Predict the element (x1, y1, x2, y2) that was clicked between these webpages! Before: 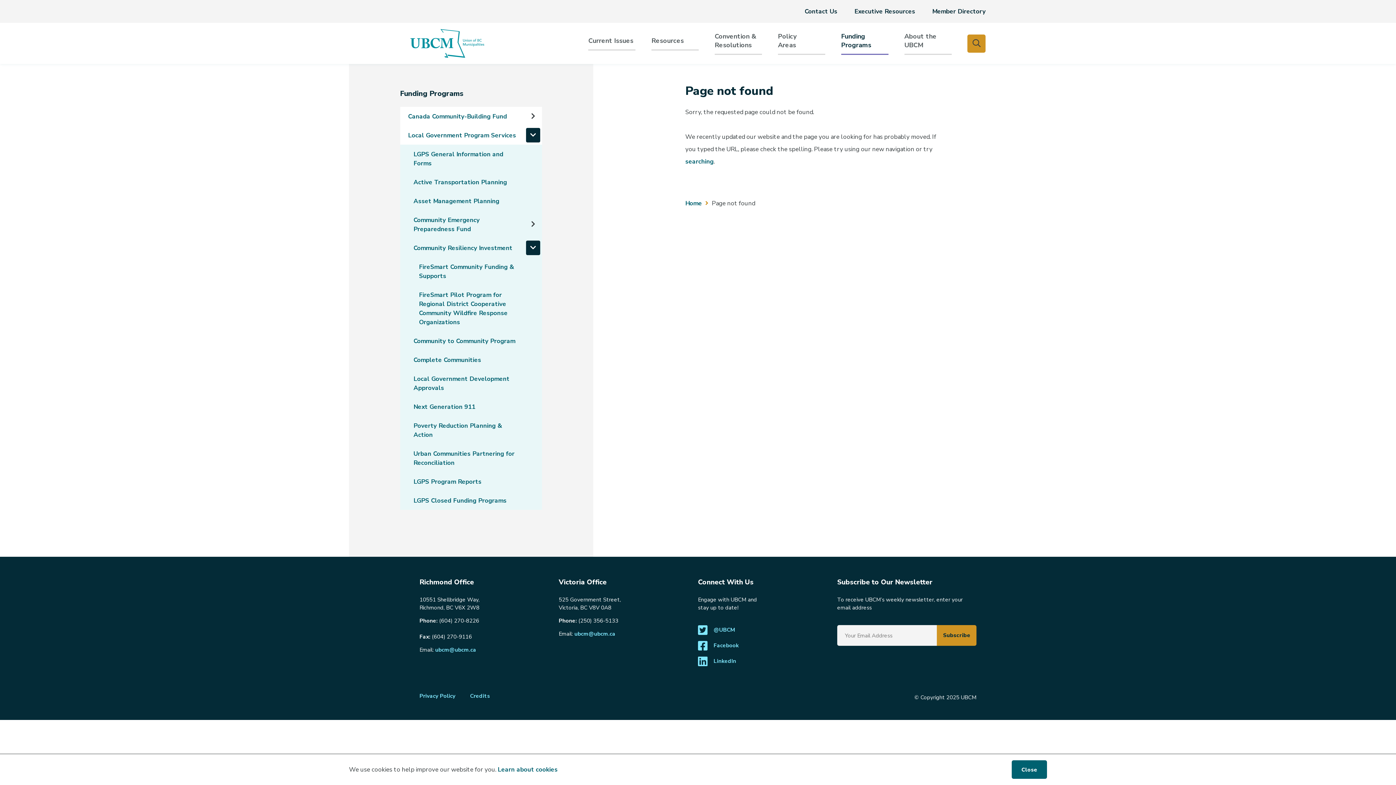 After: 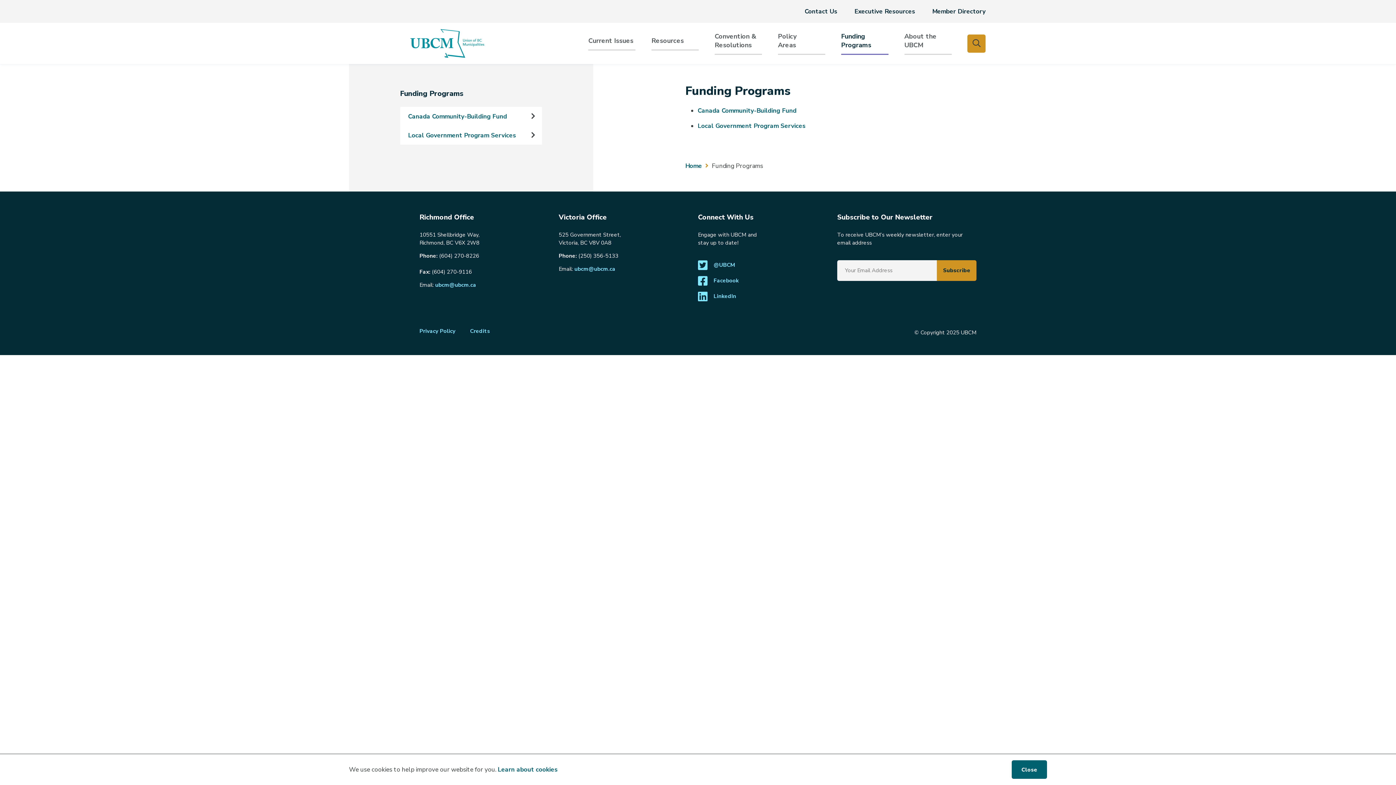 Action: bbox: (841, 32, 888, 49) label: Funding Programs